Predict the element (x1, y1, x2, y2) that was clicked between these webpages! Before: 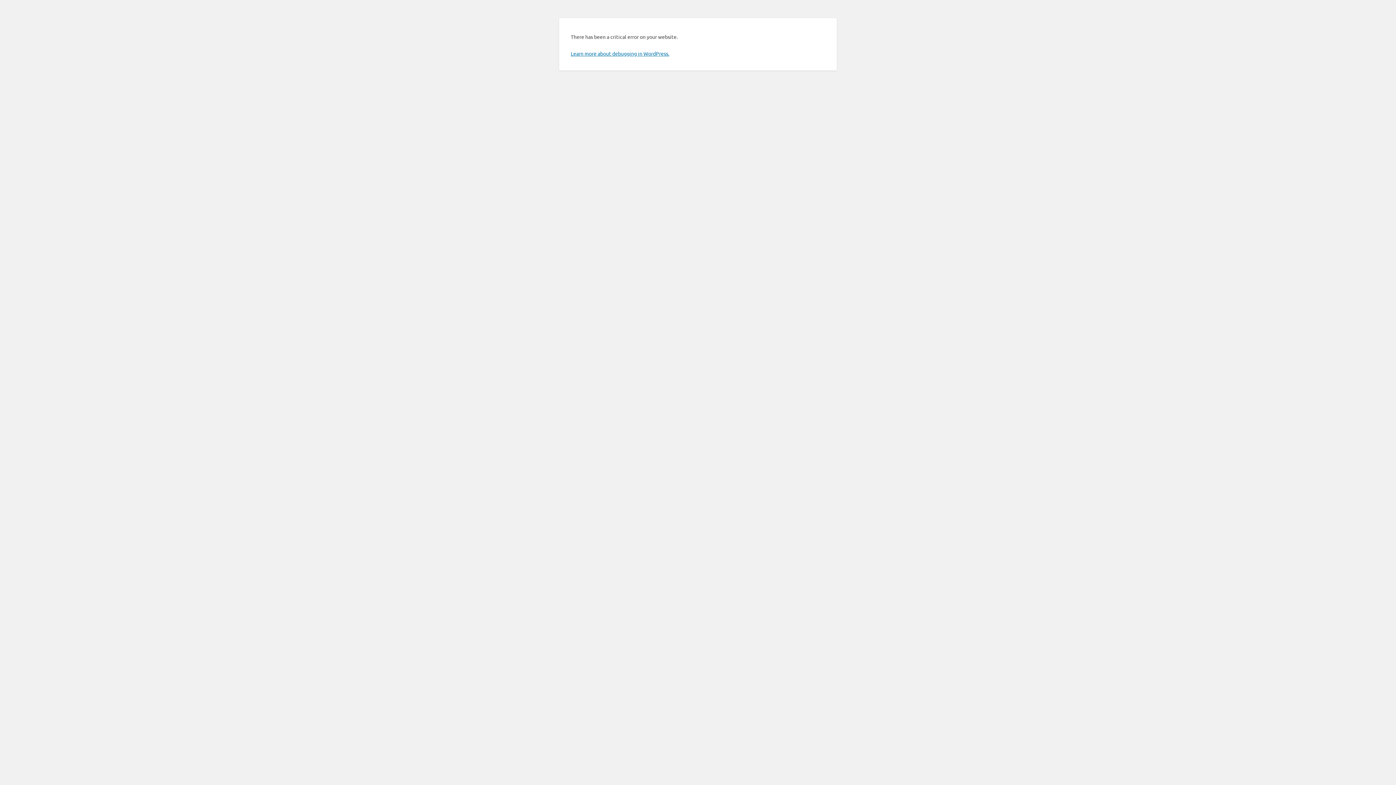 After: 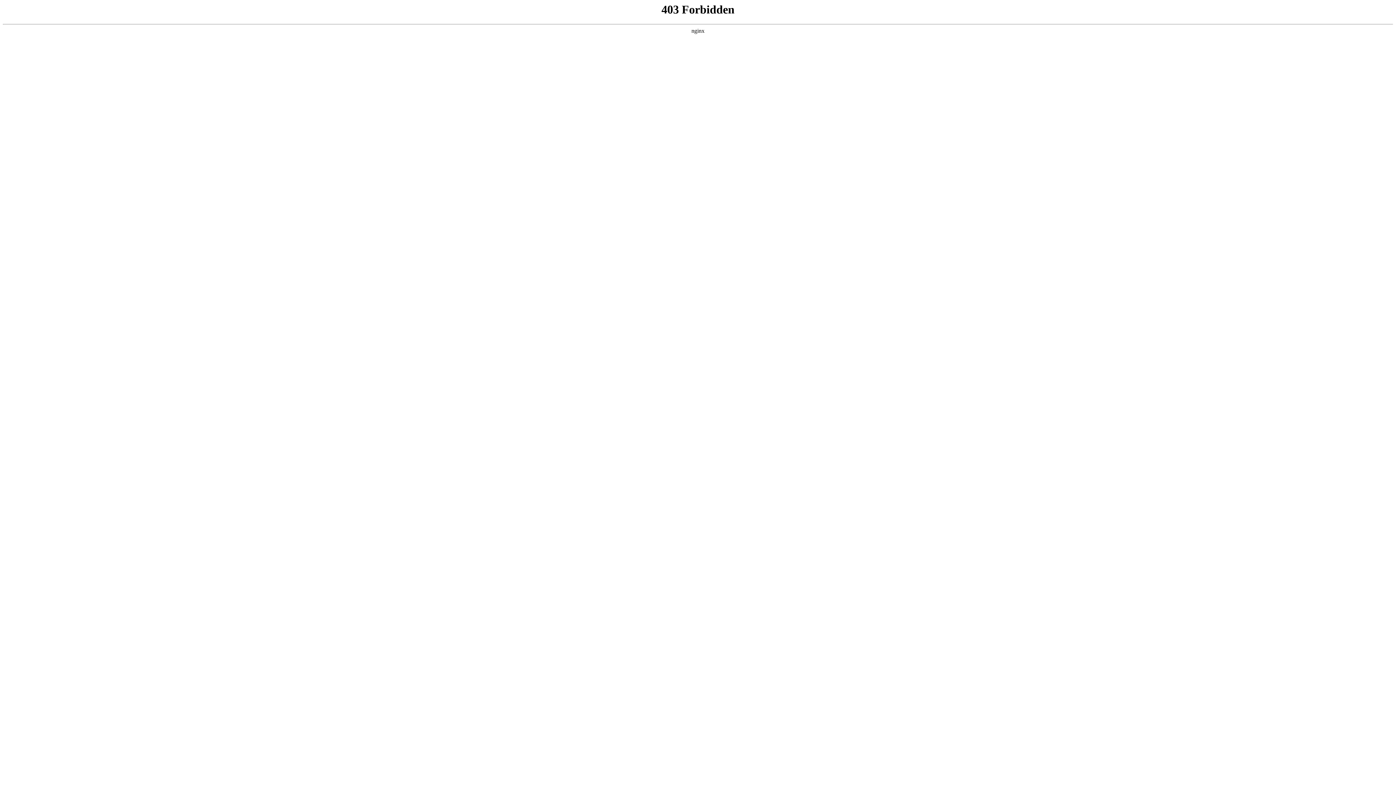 Action: label: Learn more about debugging in WordPress. bbox: (570, 50, 669, 56)